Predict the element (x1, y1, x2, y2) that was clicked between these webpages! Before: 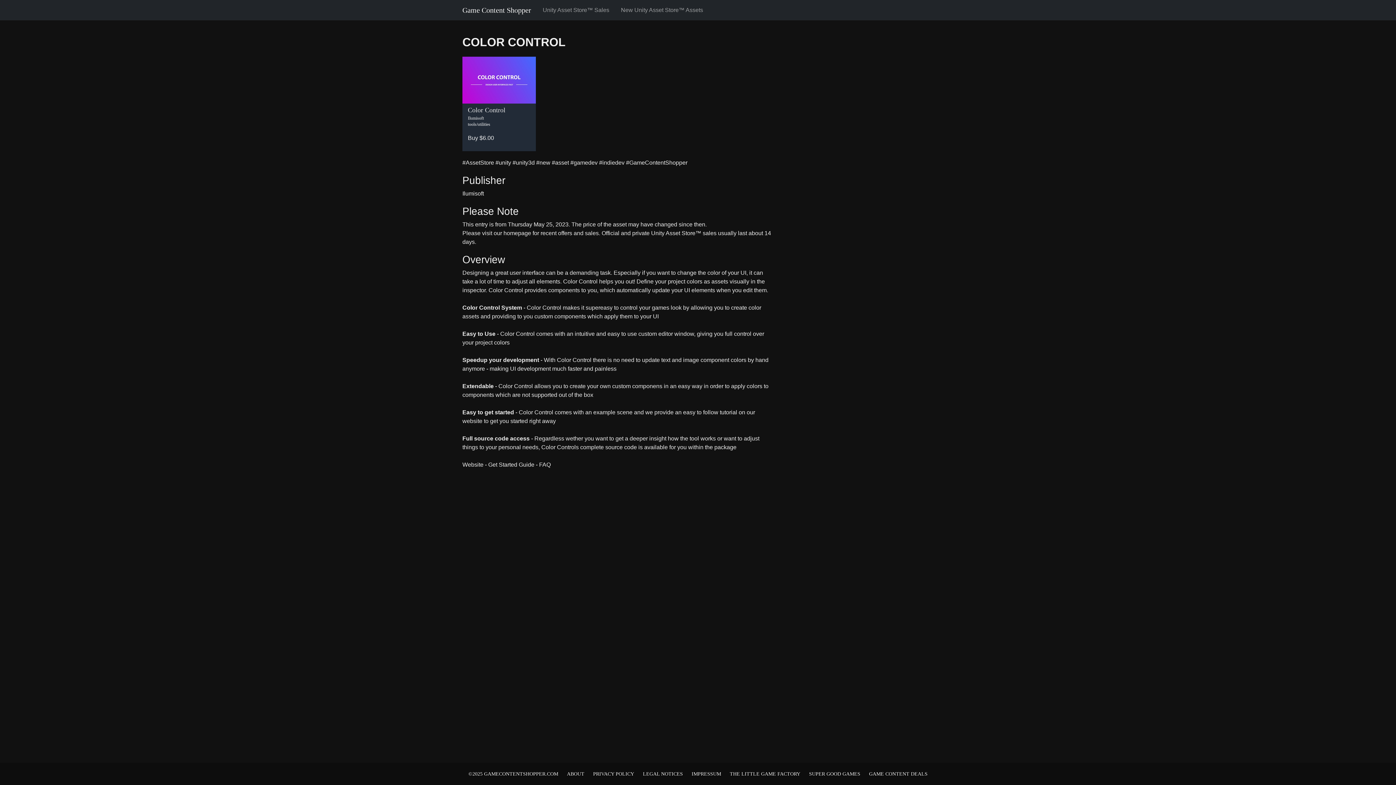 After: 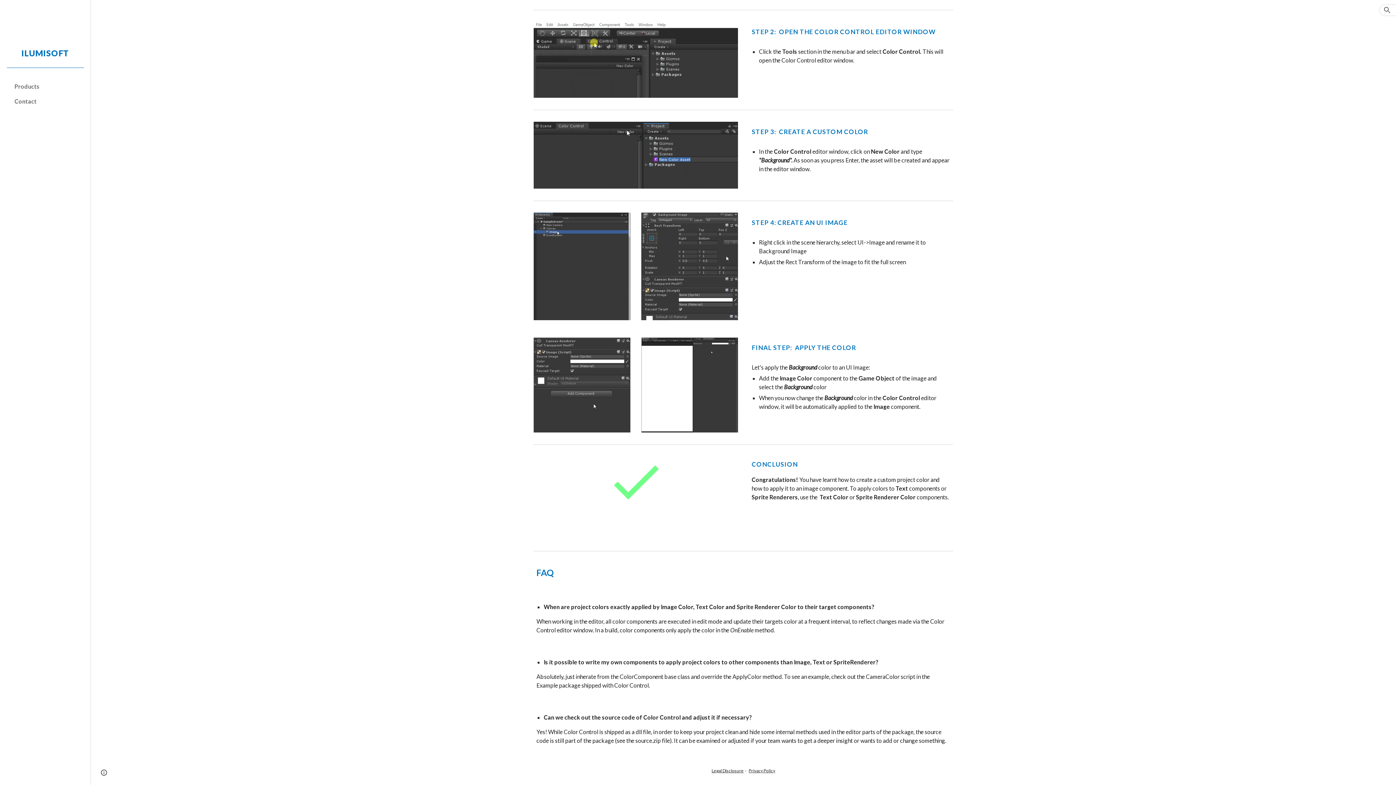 Action: bbox: (539, 461, 550, 468) label: FAQ